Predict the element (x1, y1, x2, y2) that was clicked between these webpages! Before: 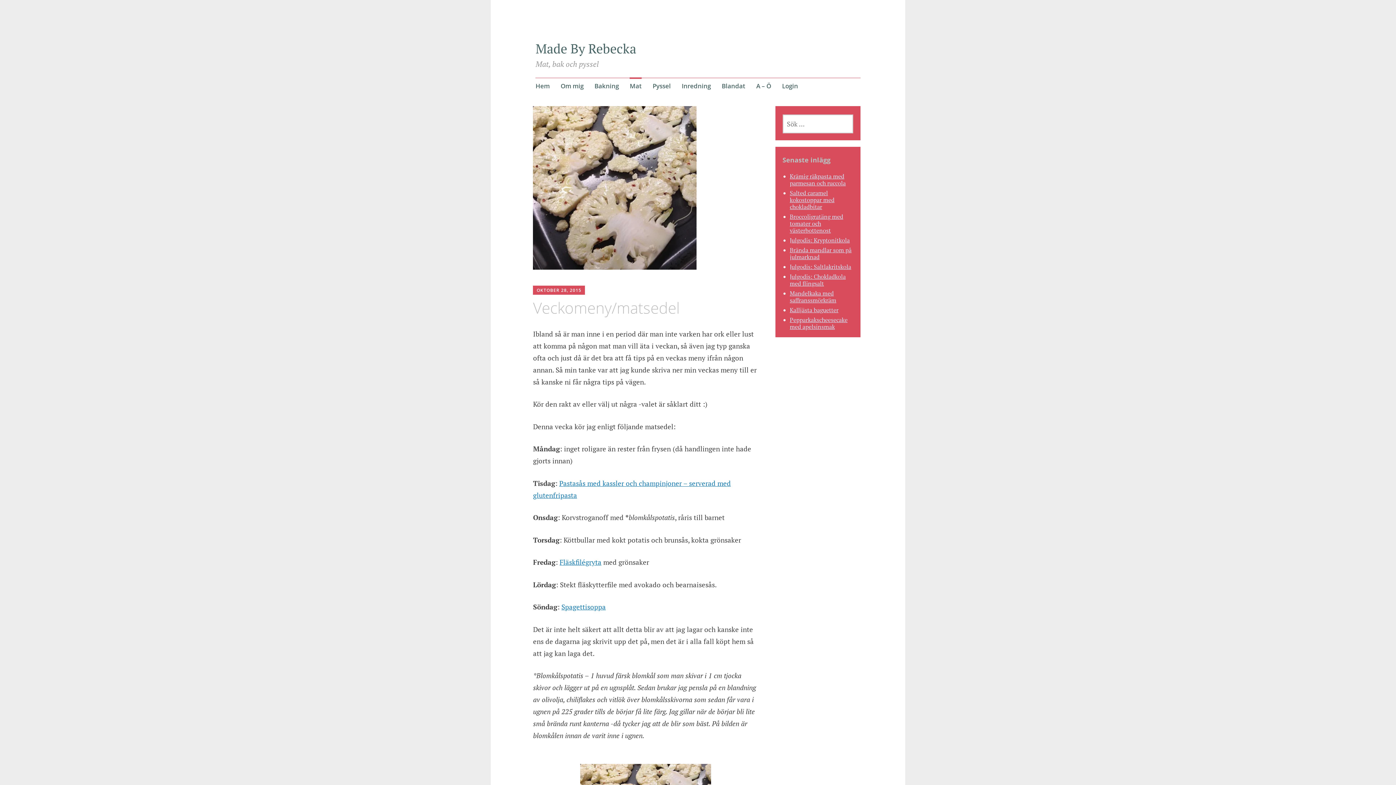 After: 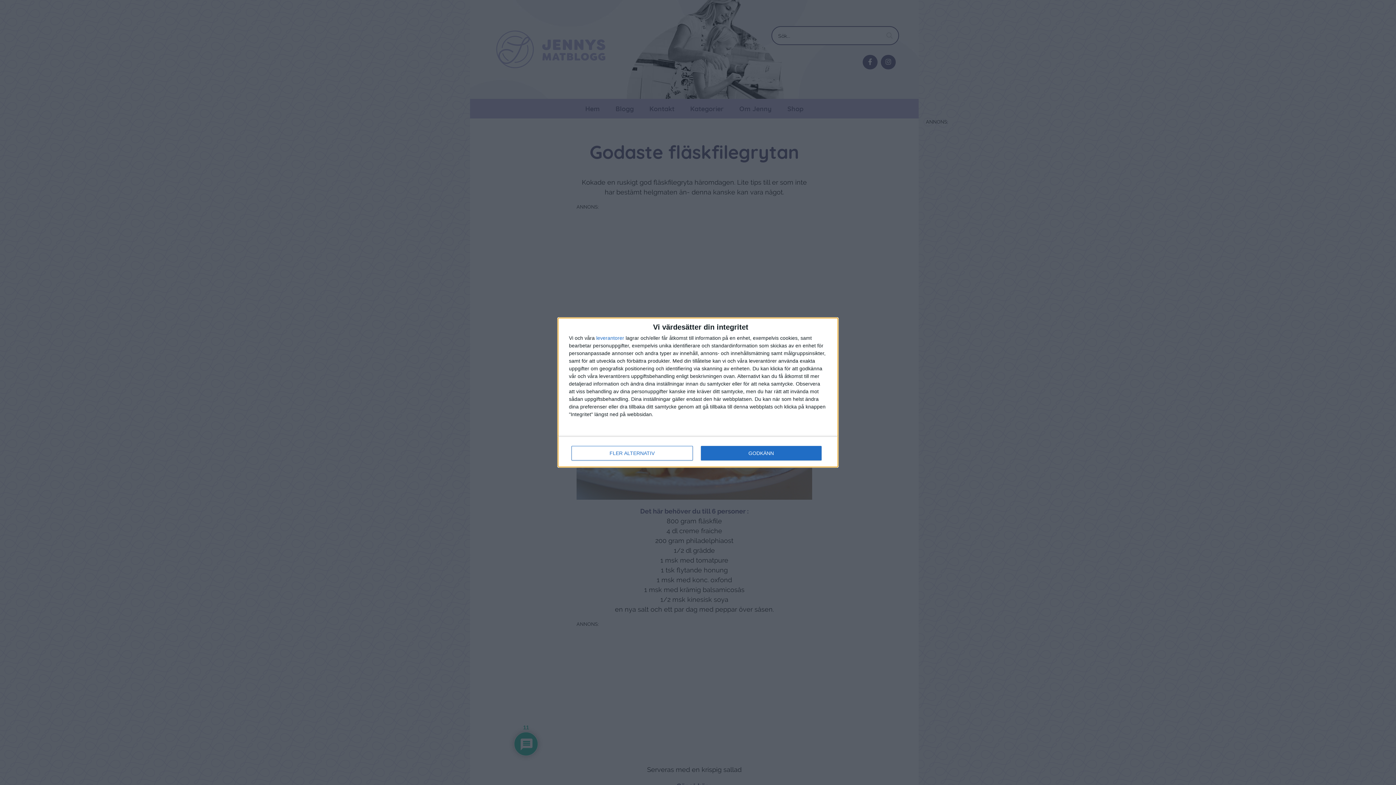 Action: bbox: (559, 557, 601, 566) label: Fläskfilégryta